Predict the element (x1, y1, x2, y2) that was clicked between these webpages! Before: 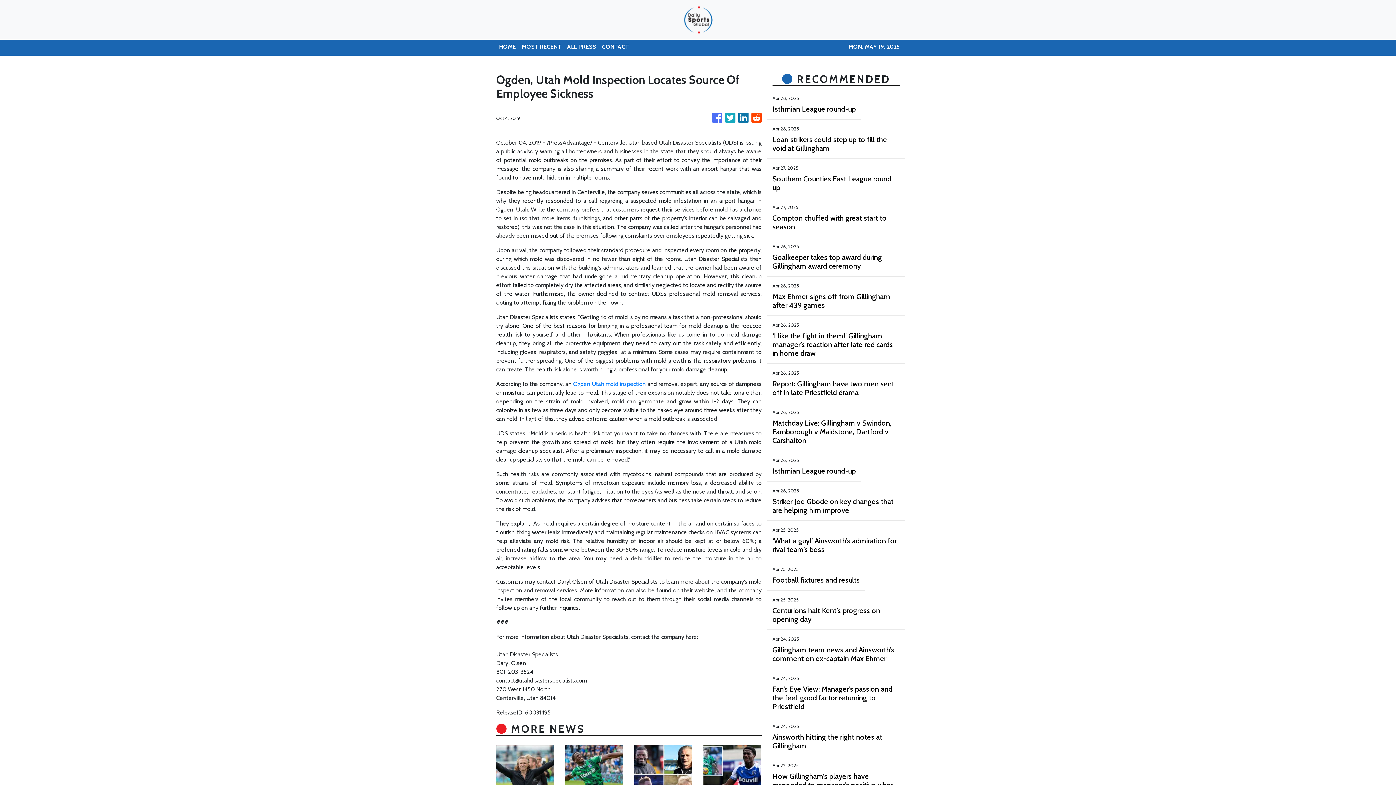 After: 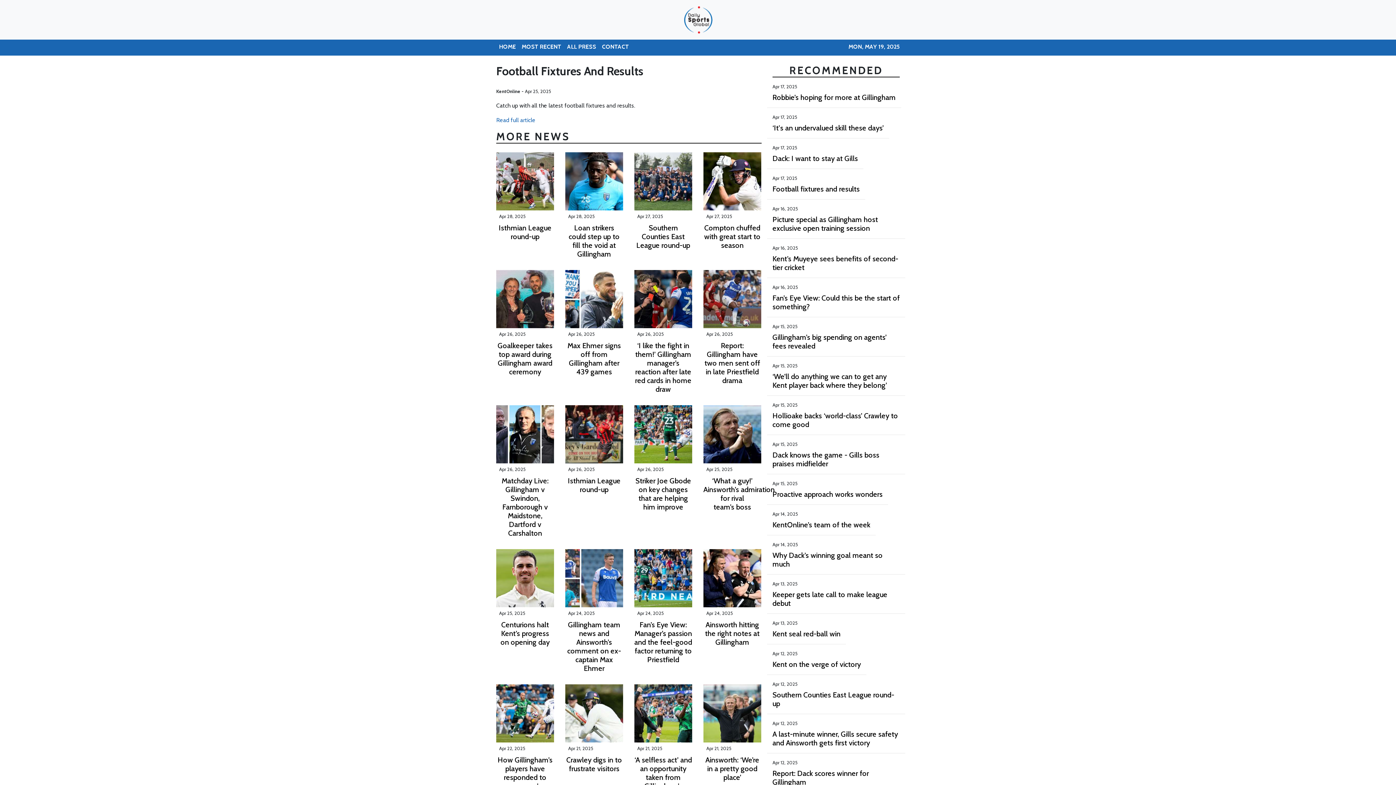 Action: label: Football fixtures and results bbox: (772, 576, 860, 584)